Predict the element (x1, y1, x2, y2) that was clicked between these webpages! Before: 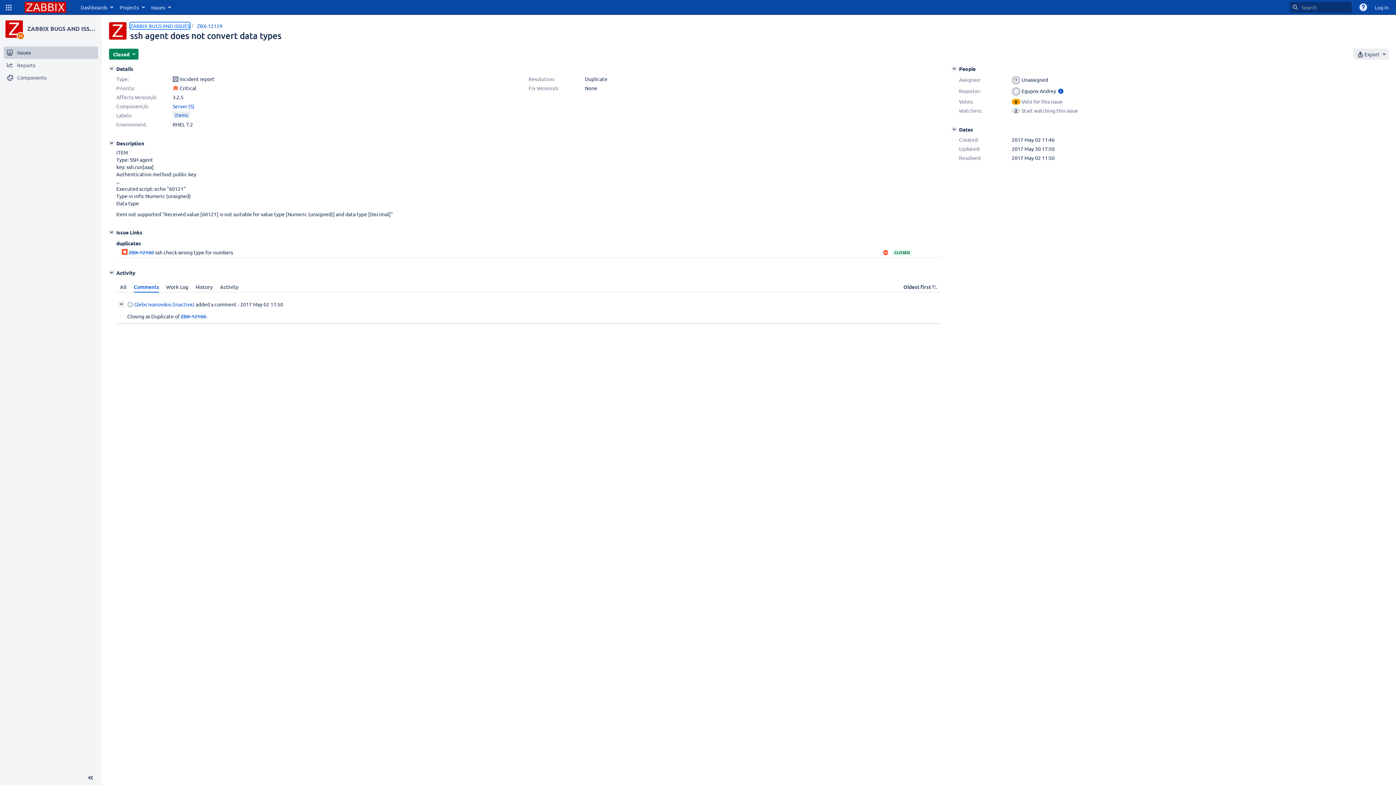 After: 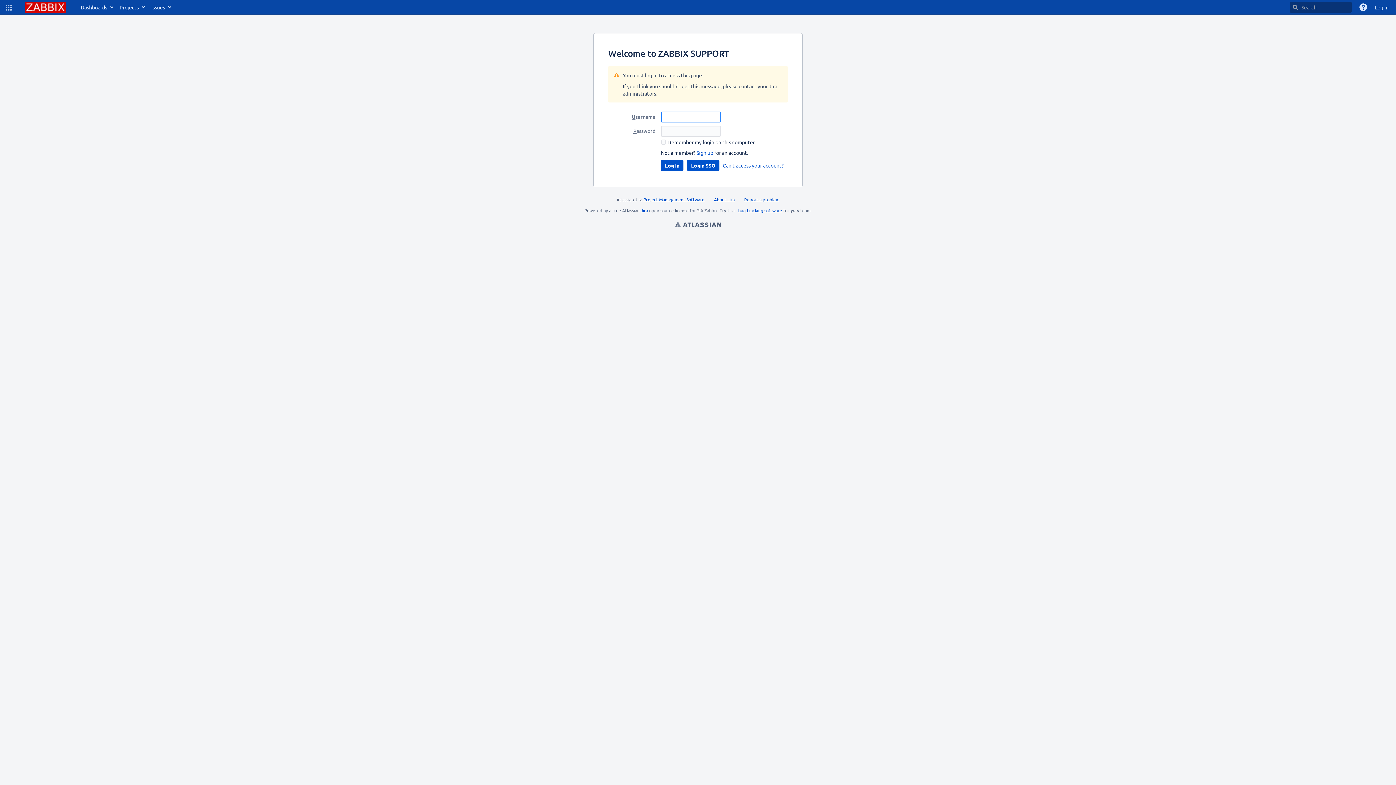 Action: label: Glebs Ivanovskis (Inactive) bbox: (127, 300, 194, 309)